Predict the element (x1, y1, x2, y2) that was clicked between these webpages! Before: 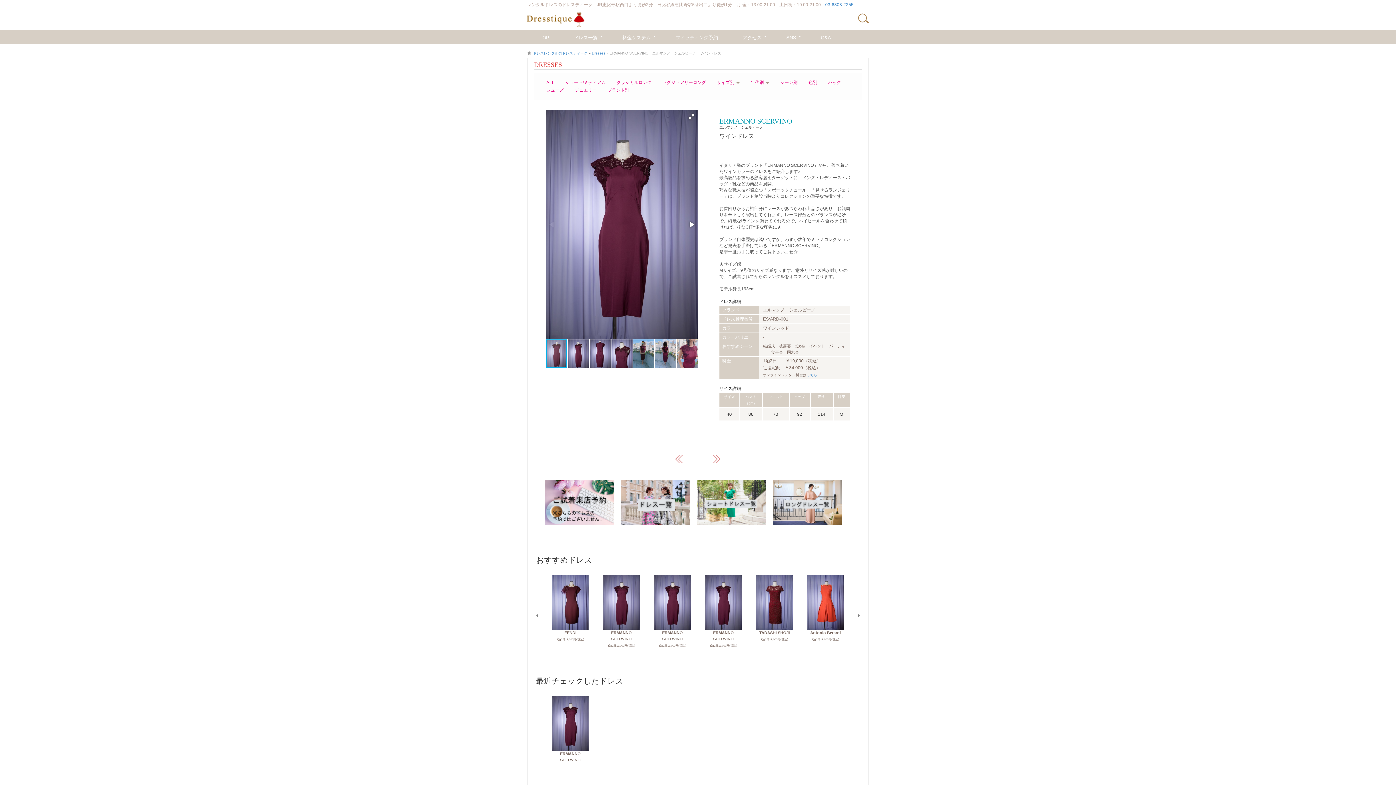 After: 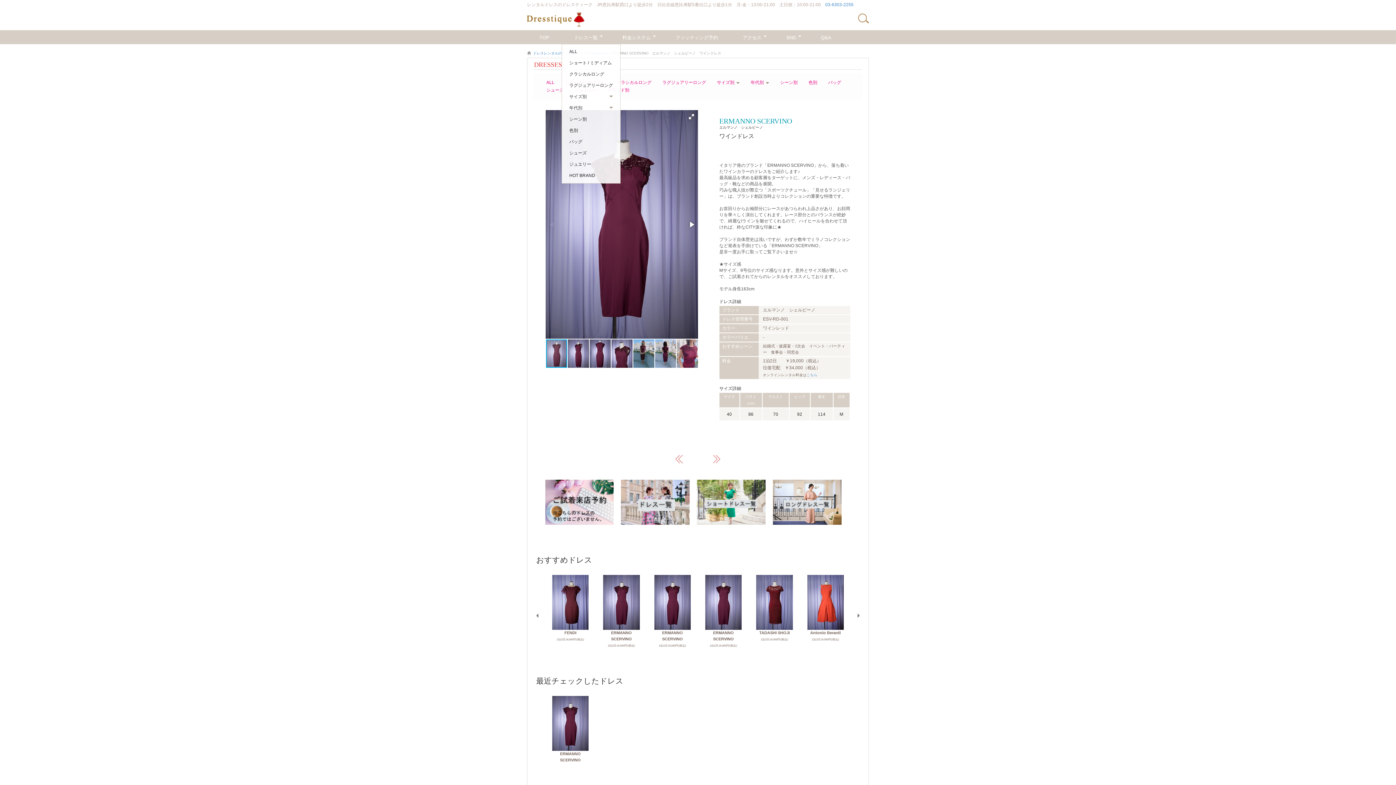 Action: bbox: (561, 30, 610, 44) label: ドレス一覧